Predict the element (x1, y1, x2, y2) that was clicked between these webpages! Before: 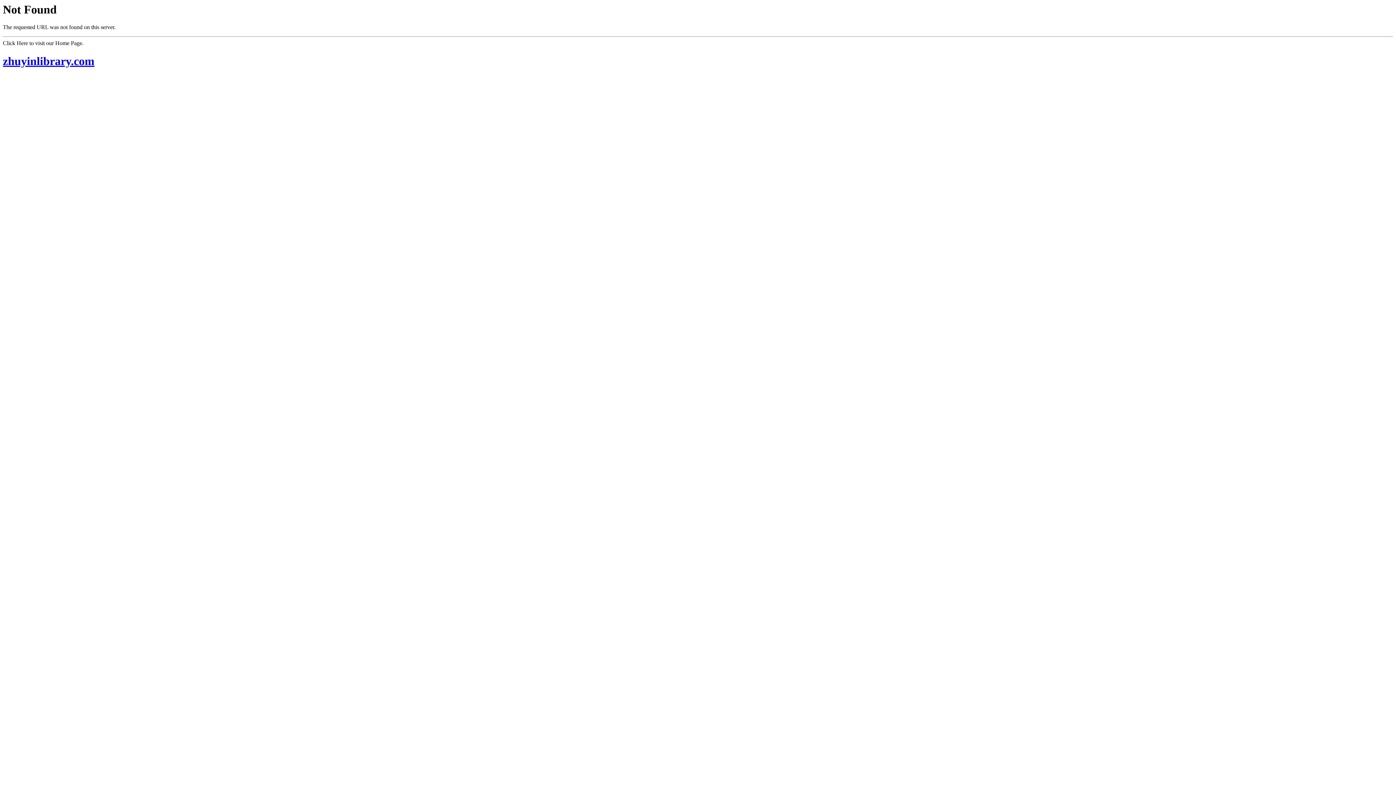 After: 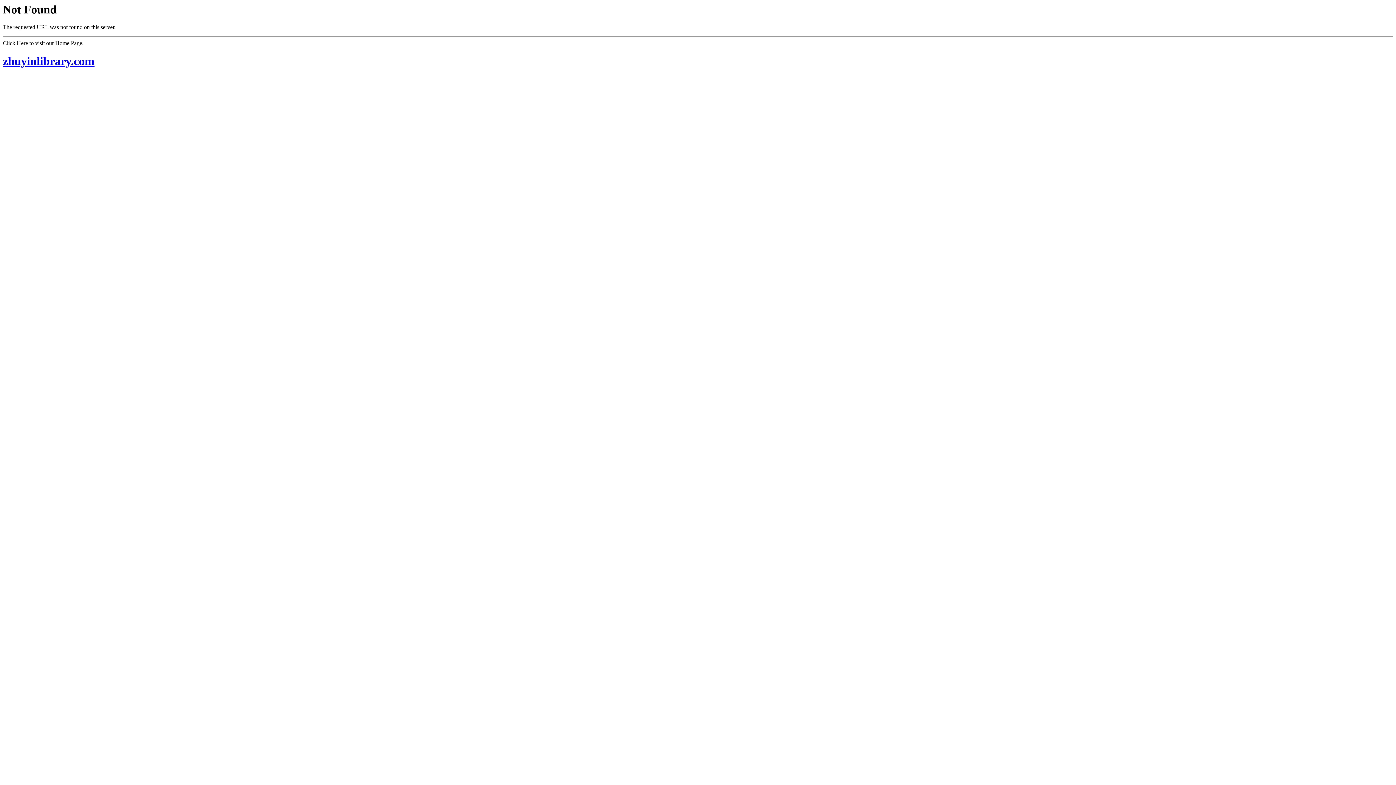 Action: label: zhuyinlibrary.com bbox: (2, 54, 1393, 67)